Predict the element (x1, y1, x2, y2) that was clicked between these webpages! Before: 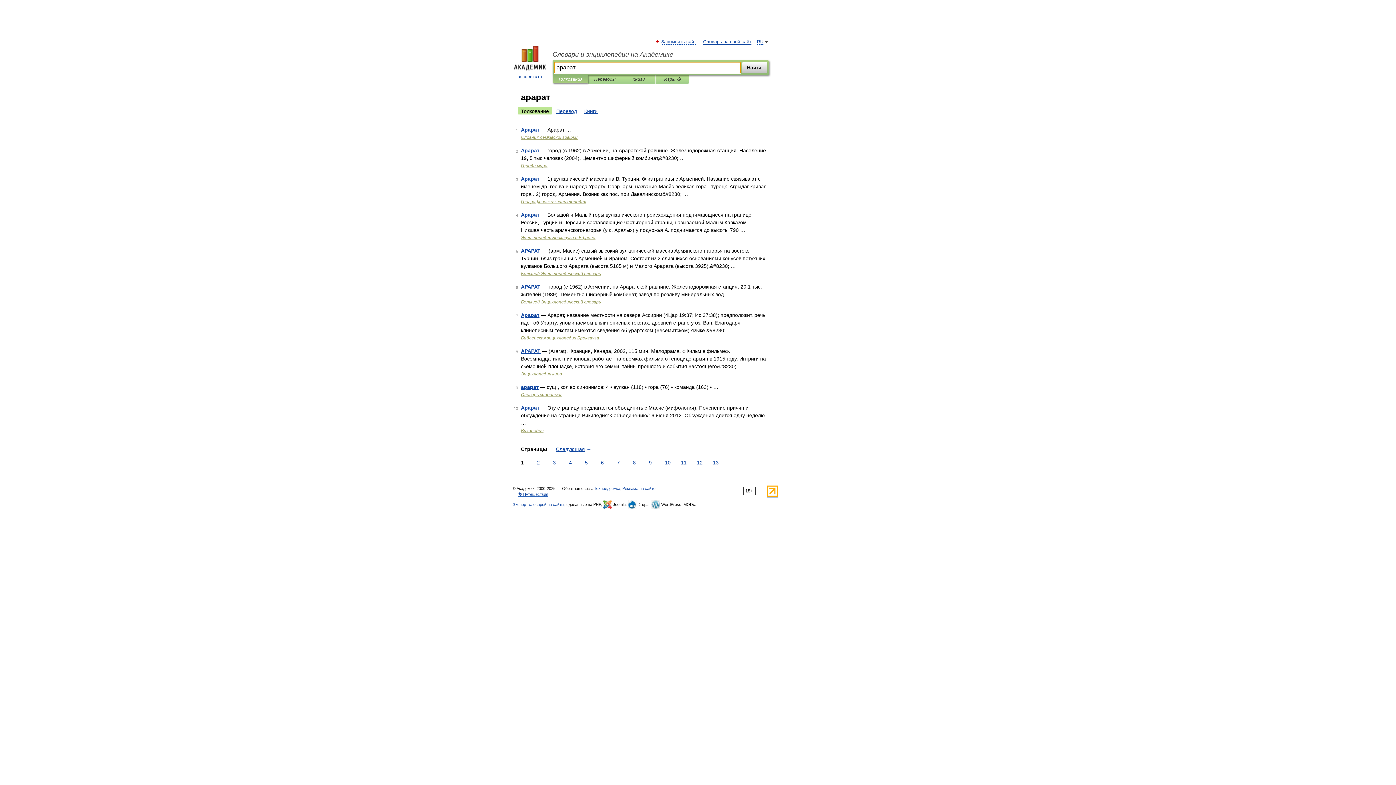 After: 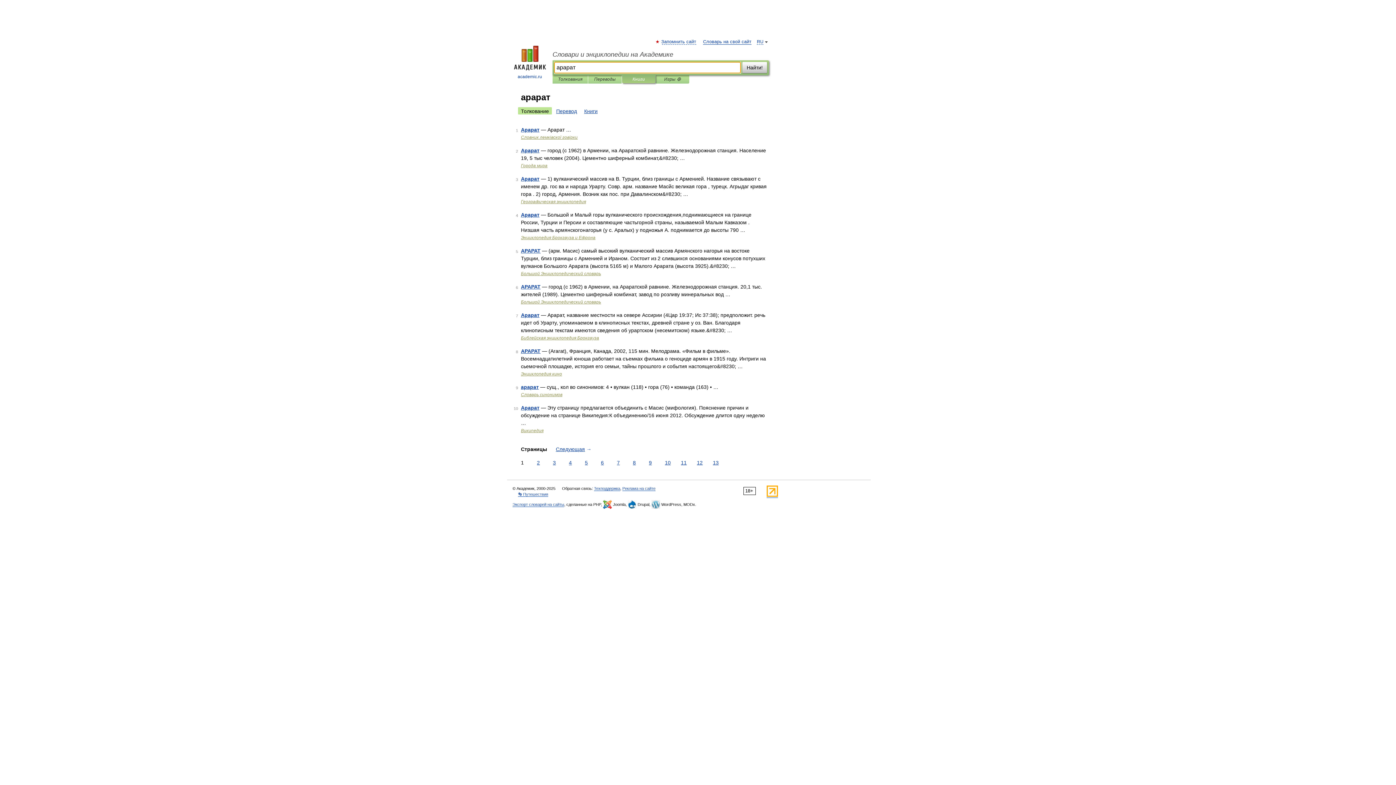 Action: bbox: (627, 75, 650, 83) label: Книги